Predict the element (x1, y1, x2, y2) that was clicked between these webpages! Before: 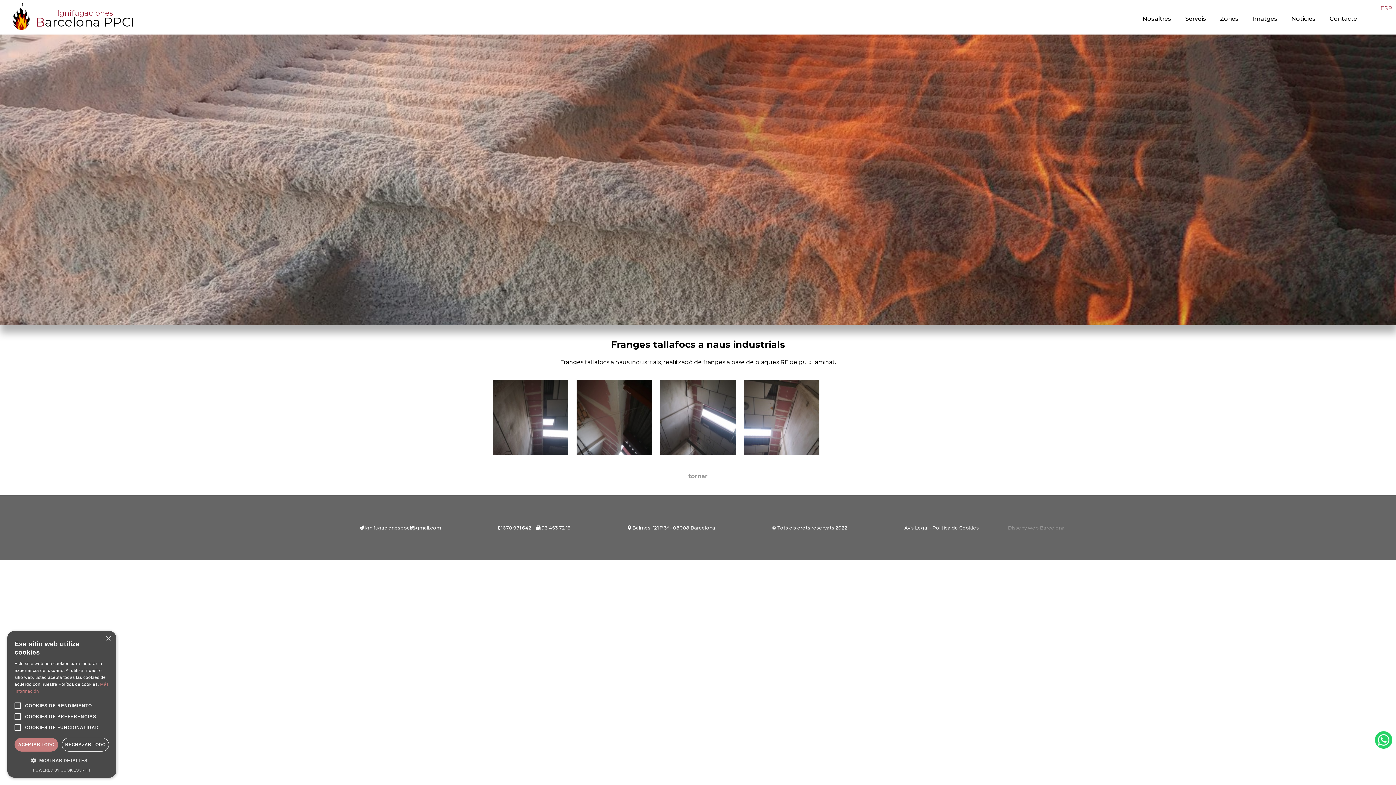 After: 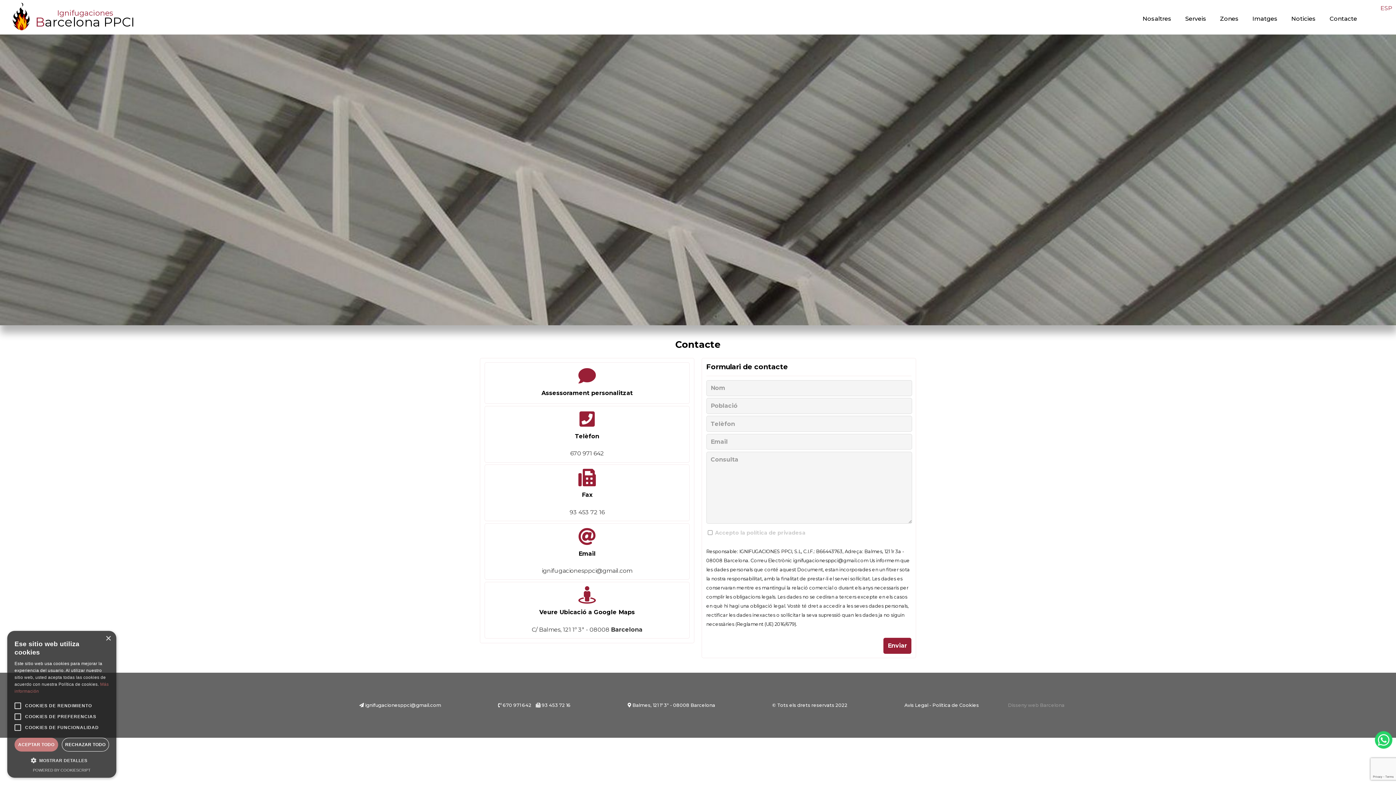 Action: label: Contacte bbox: (1326, 10, 1361, 26)